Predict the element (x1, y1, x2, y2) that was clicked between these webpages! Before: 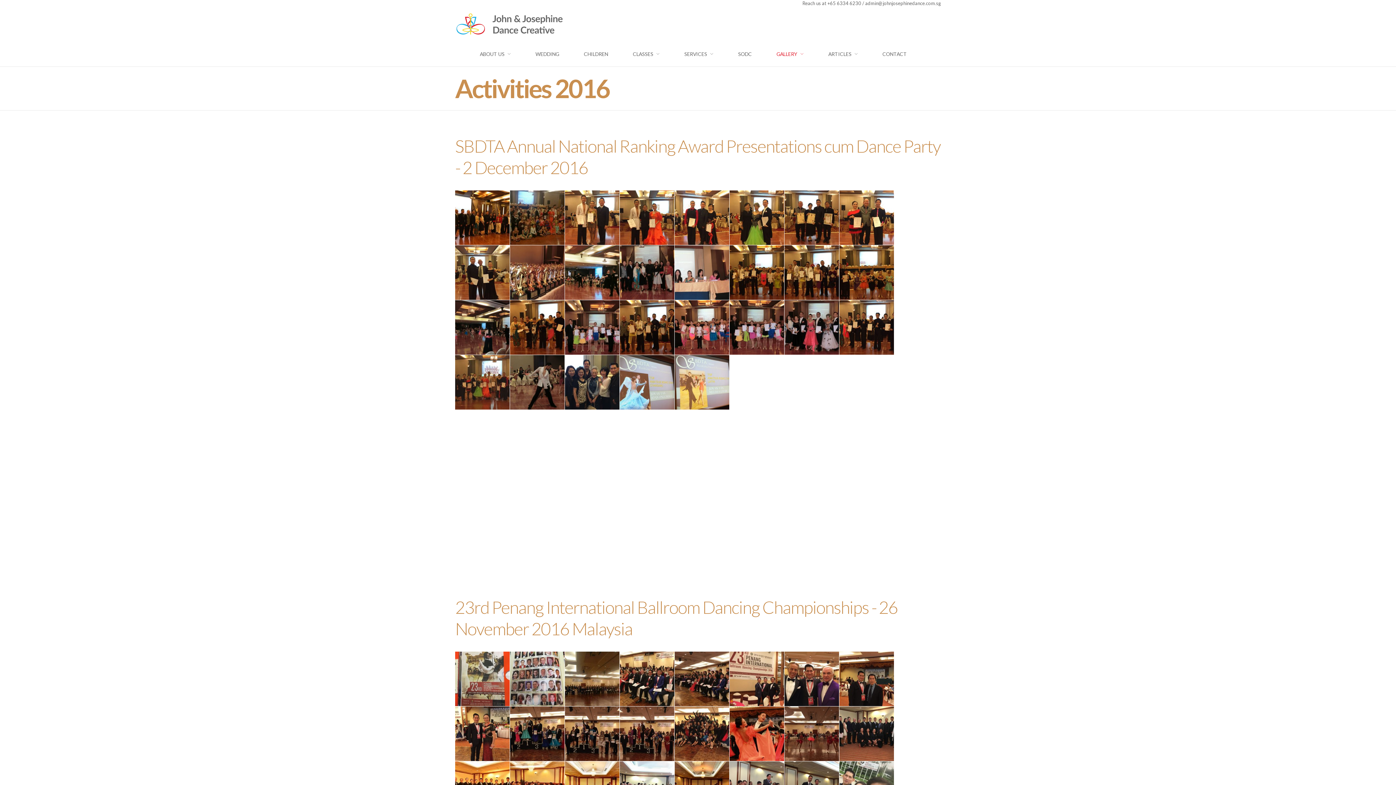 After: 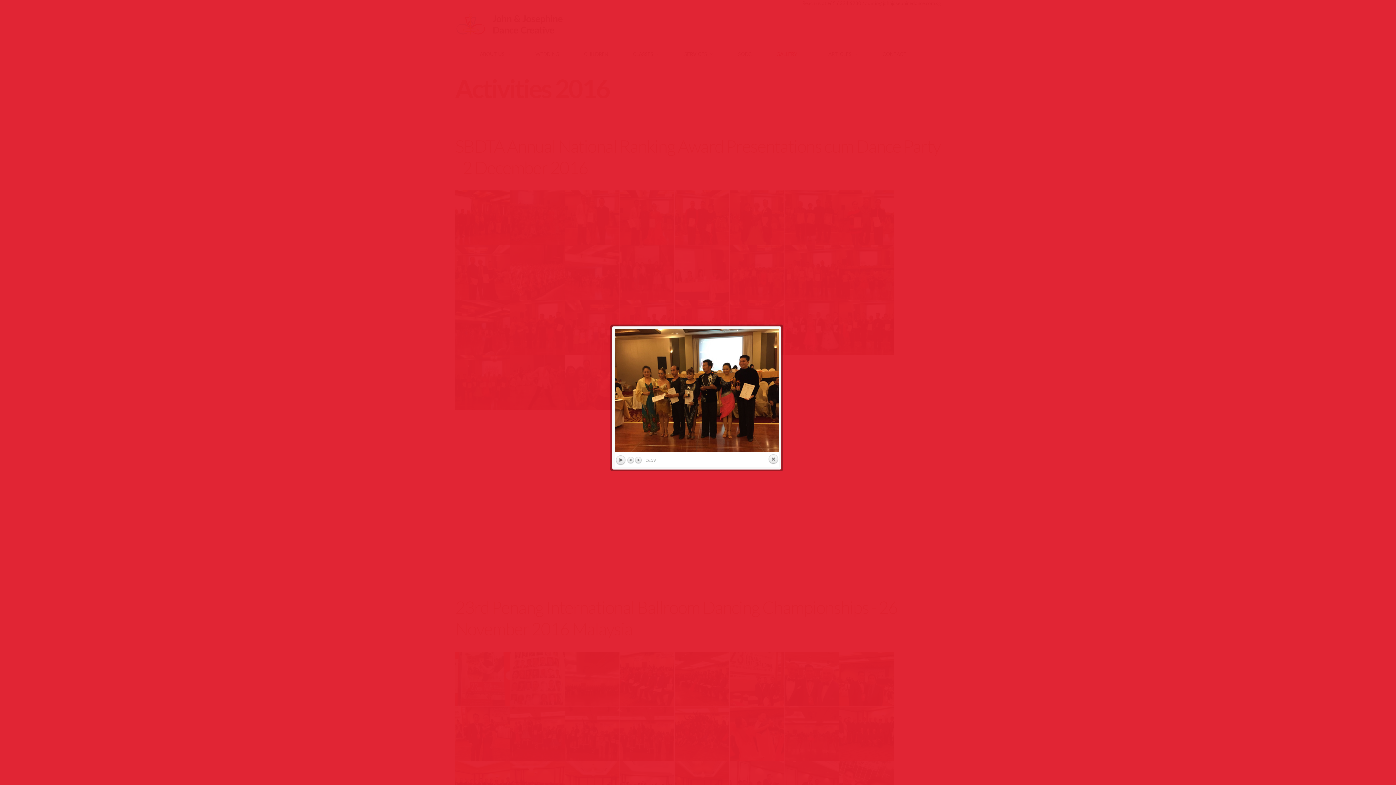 Action: bbox: (510, 300, 564, 354)